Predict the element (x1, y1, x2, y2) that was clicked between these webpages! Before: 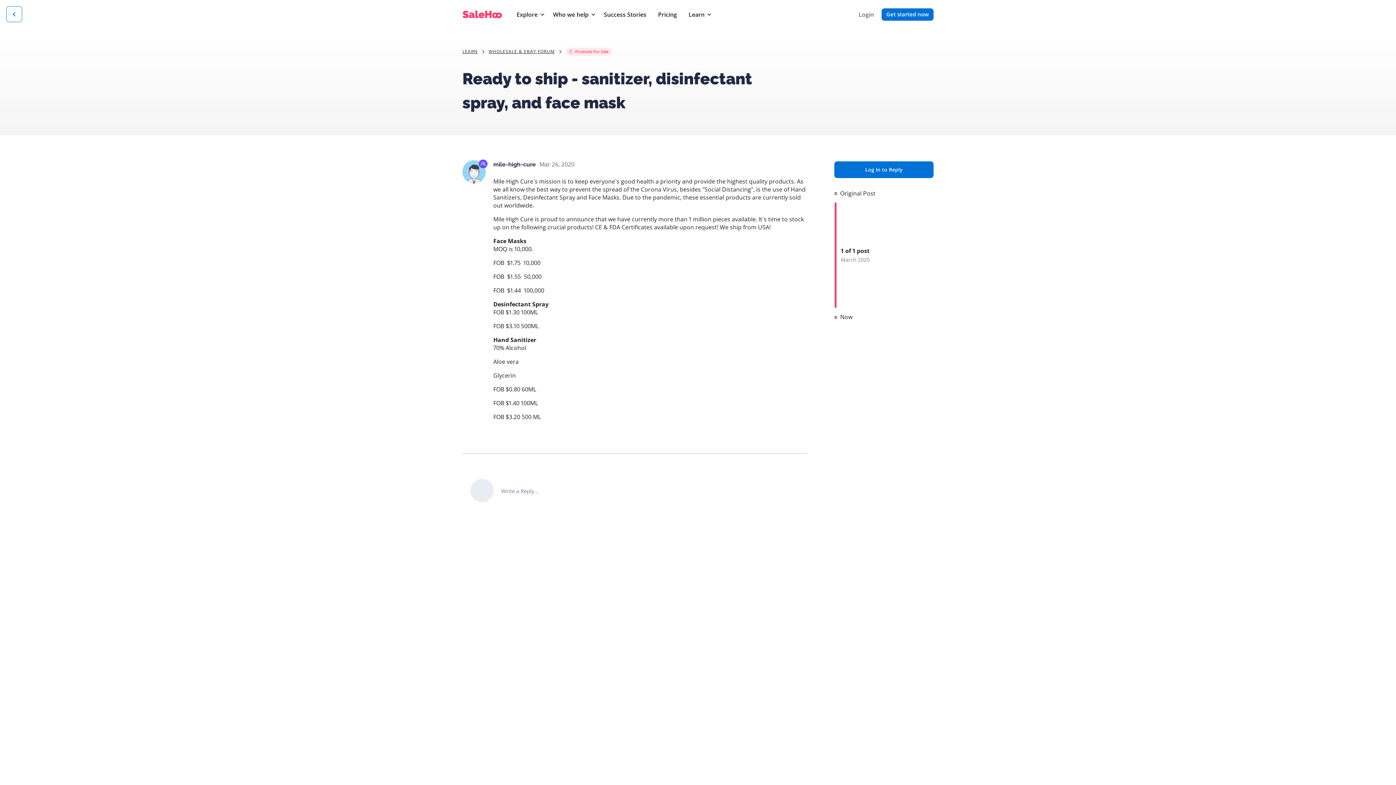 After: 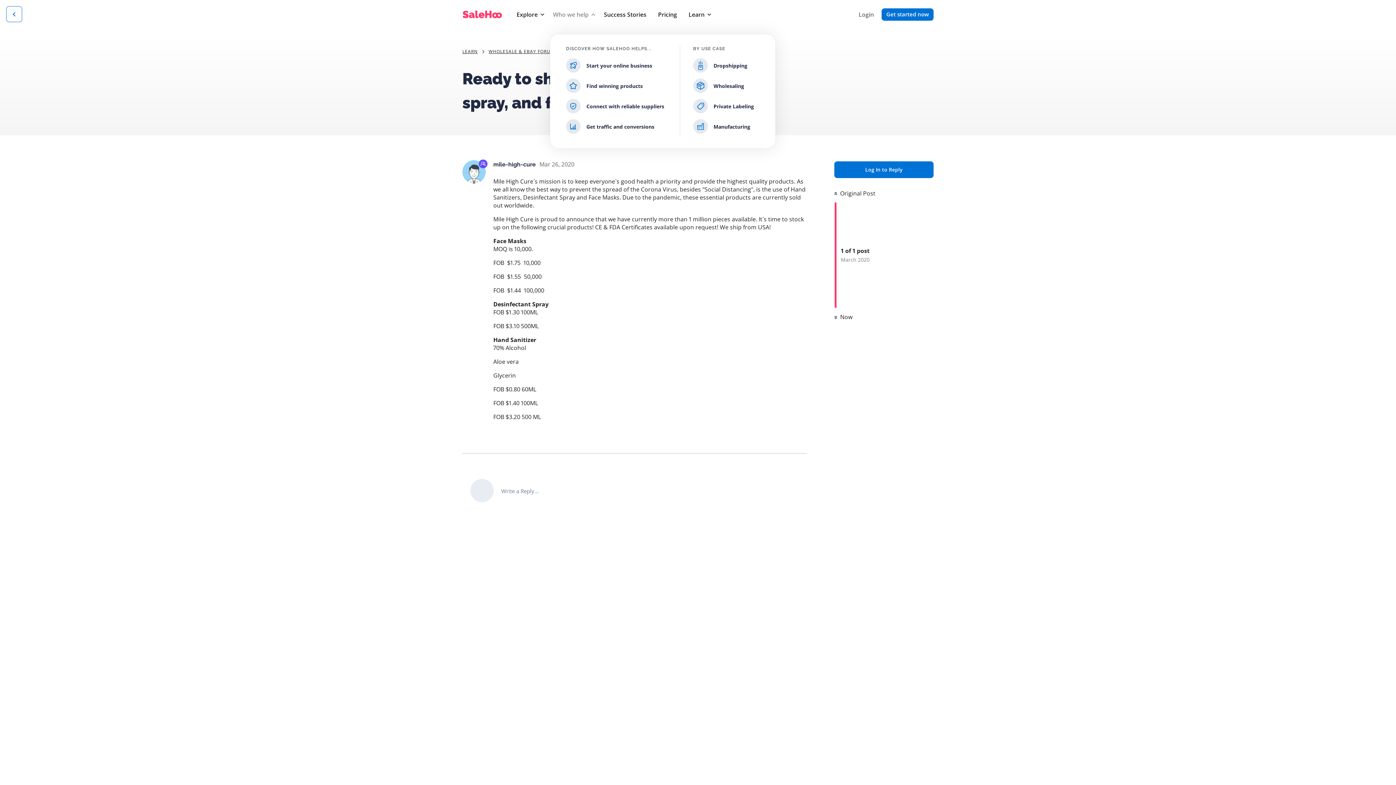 Action: label: Who we help bbox: (550, 7, 595, 21)